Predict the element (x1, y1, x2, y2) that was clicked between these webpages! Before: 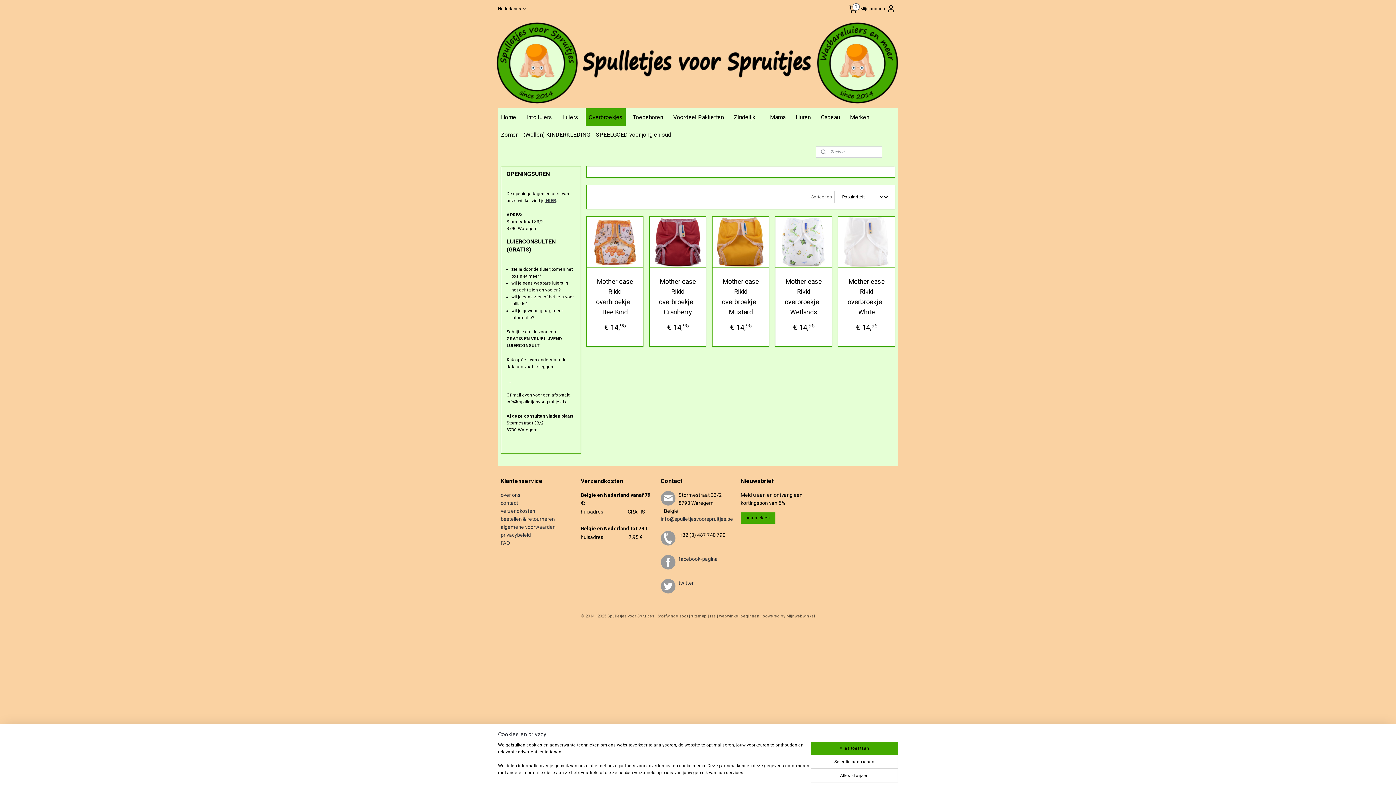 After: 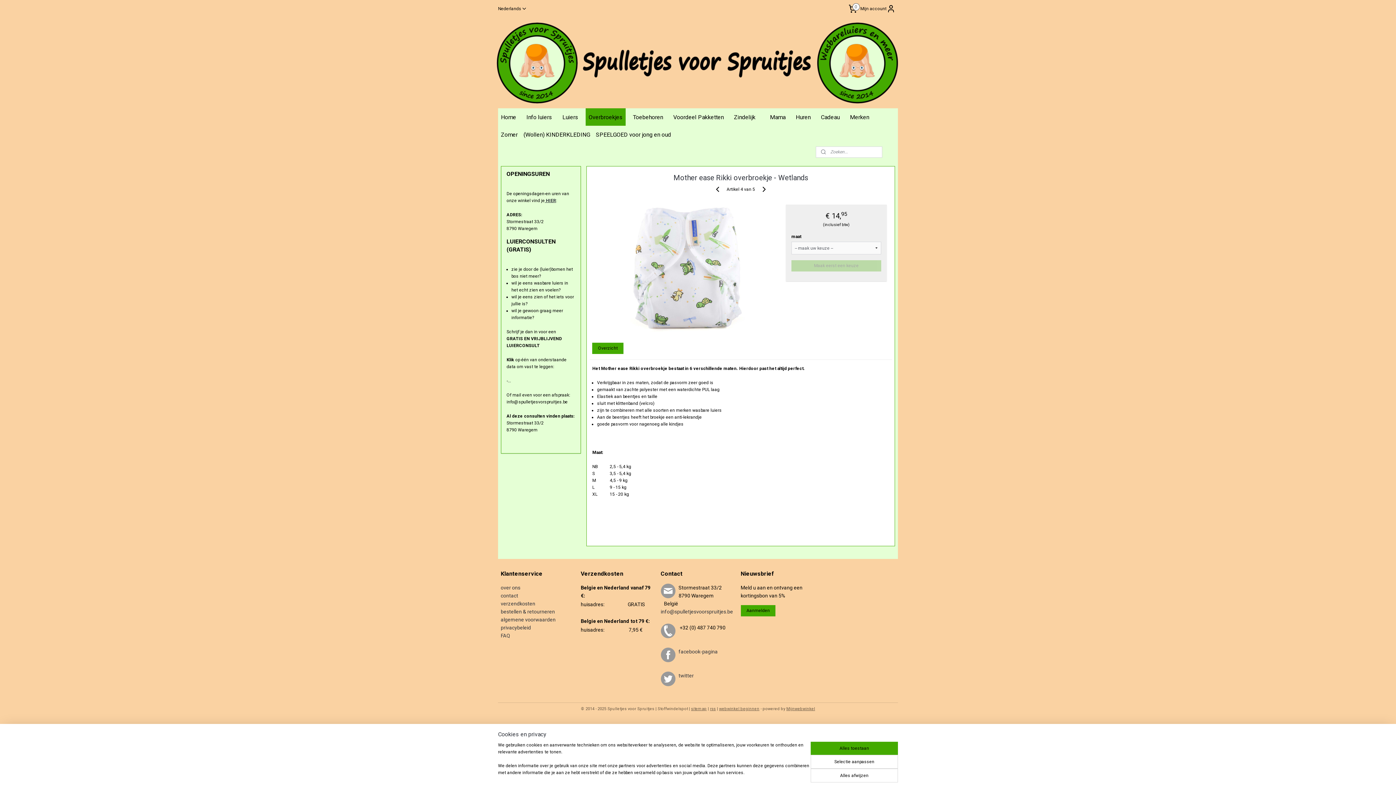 Action: bbox: (780, 276, 827, 317) label: Mother ease Rikki overbroekje - Wetlands